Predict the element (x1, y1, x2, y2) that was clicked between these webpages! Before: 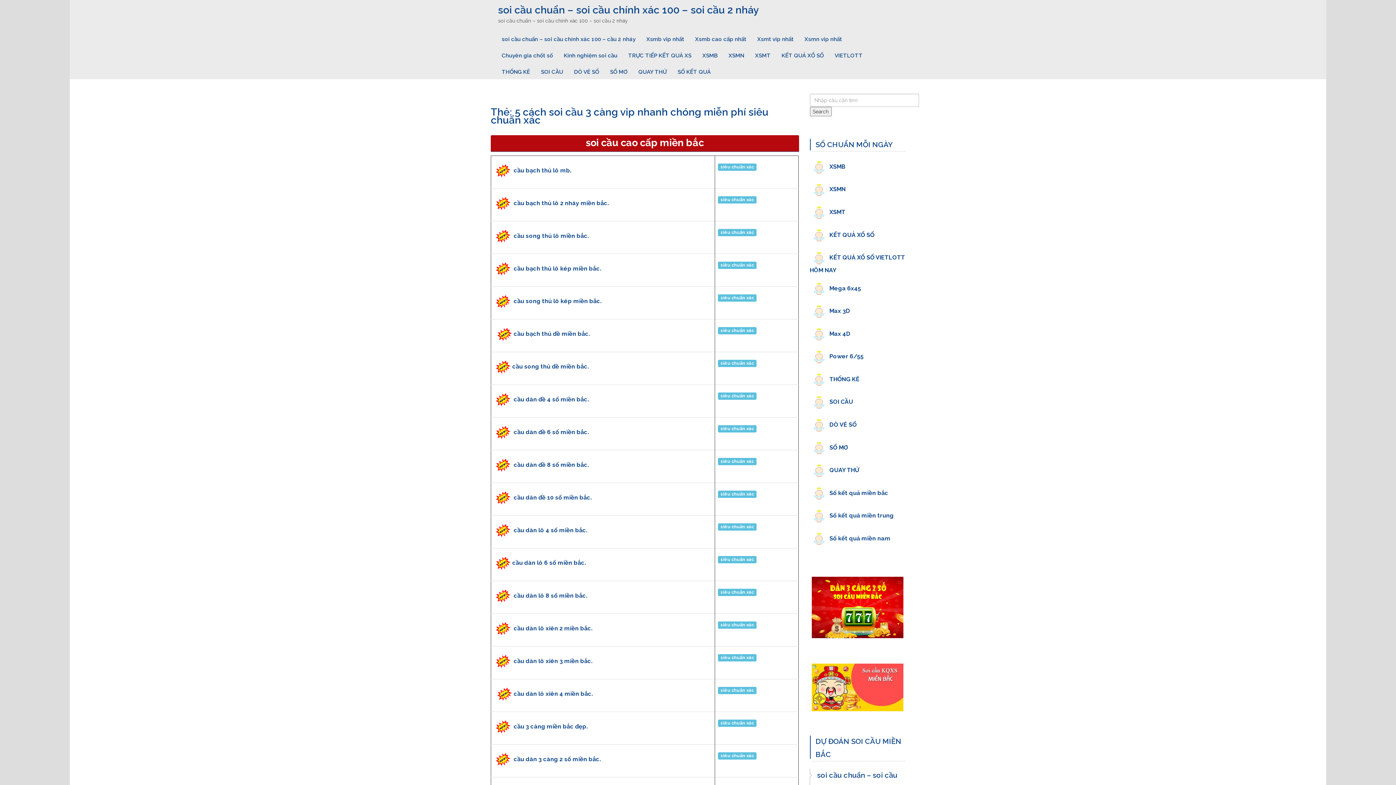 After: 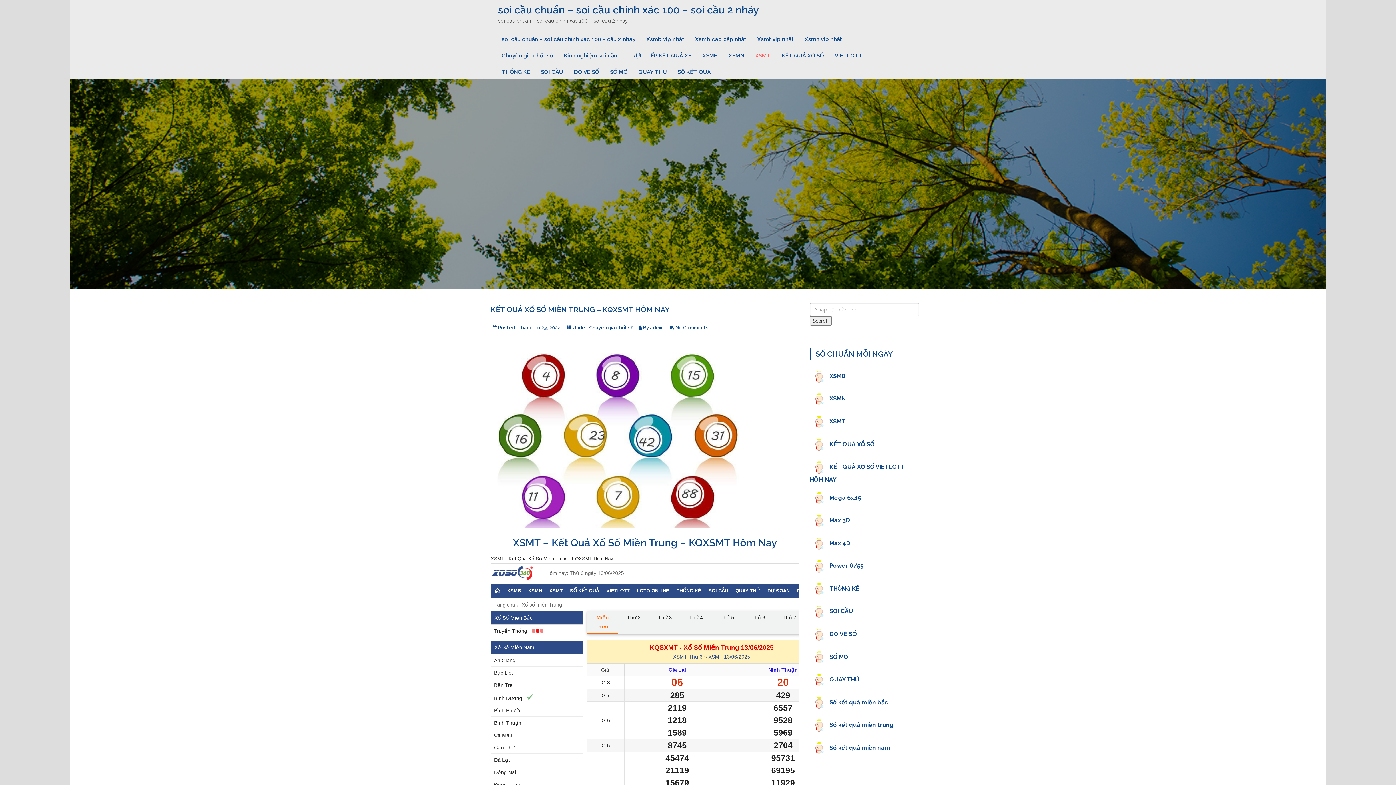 Action: label: XSMT bbox: (829, 208, 845, 215)